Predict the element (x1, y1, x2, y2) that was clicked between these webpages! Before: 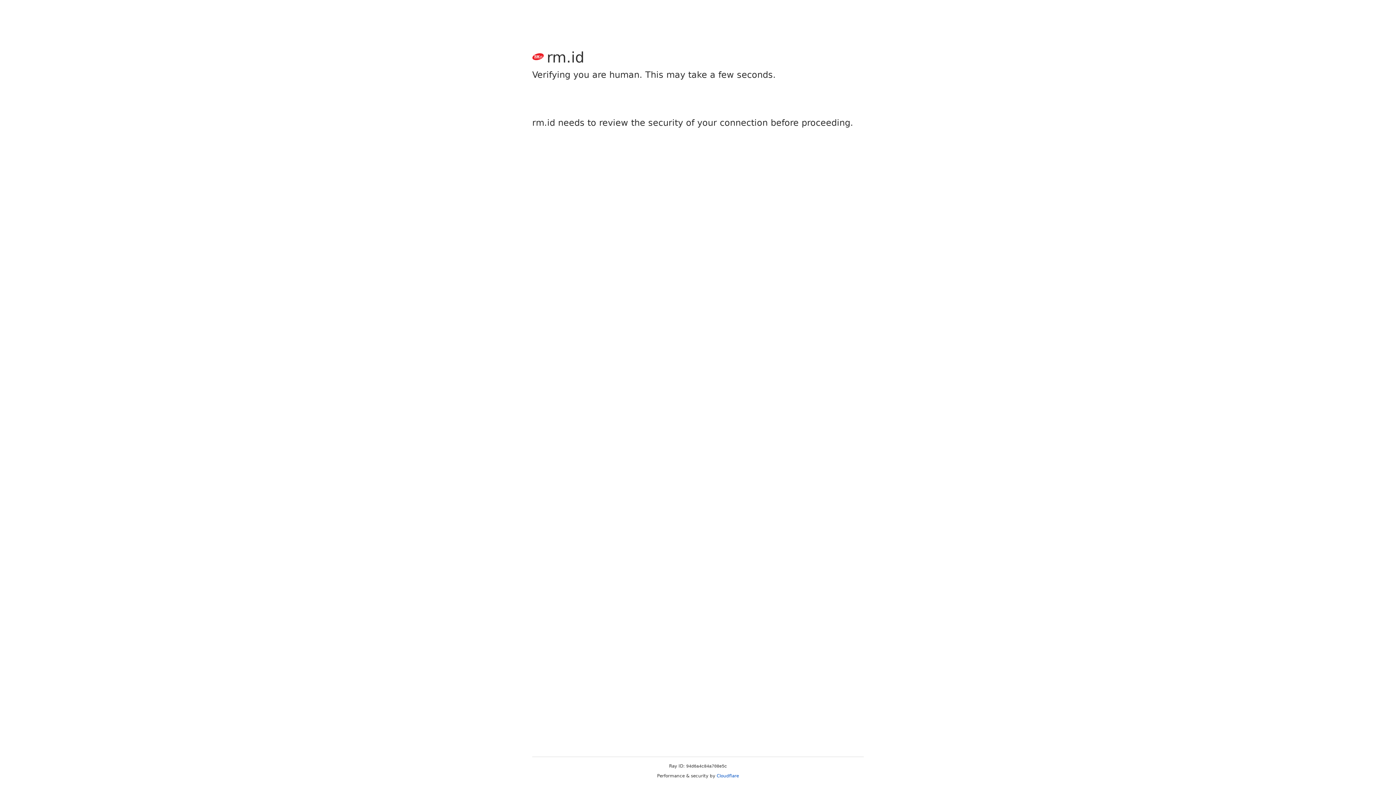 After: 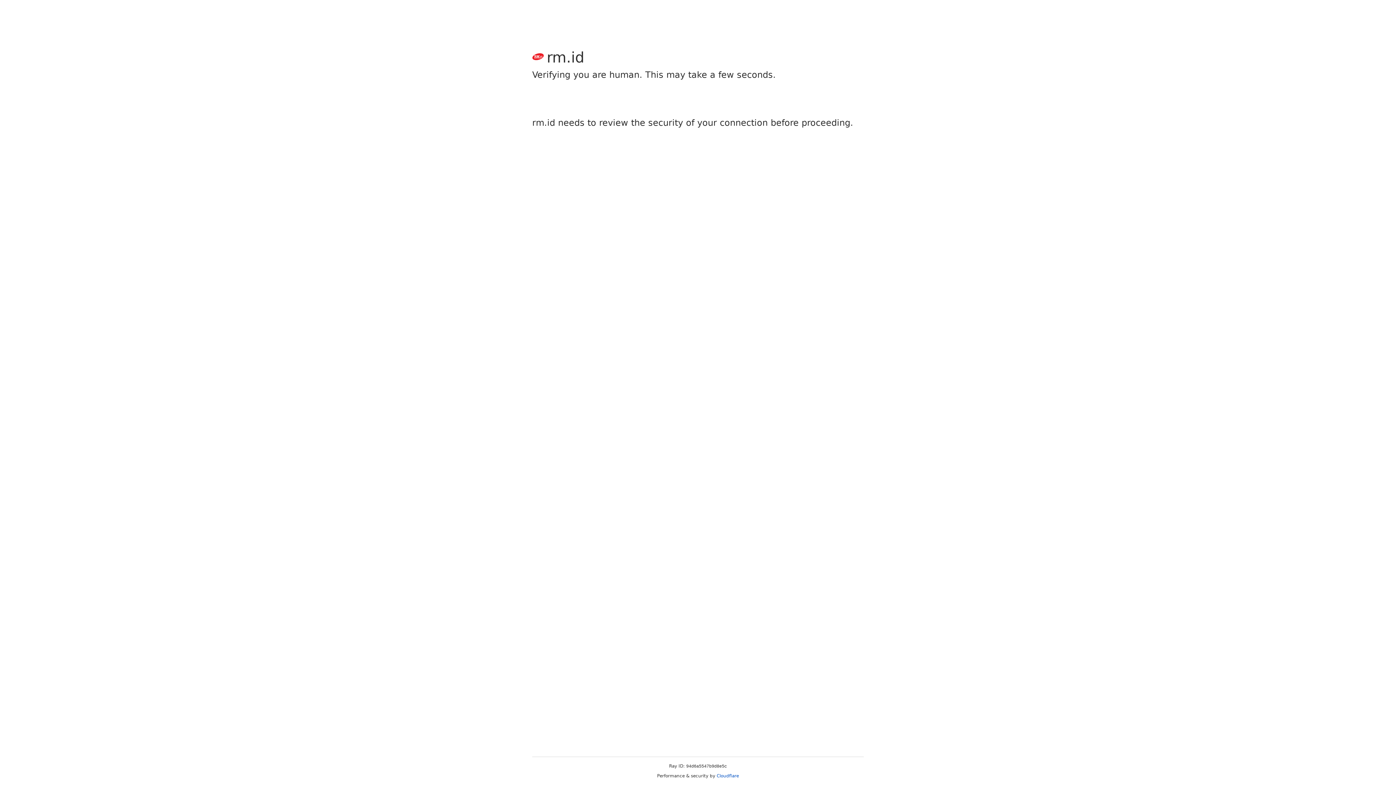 Action: bbox: (716, 773, 739, 778) label: Cloudflare